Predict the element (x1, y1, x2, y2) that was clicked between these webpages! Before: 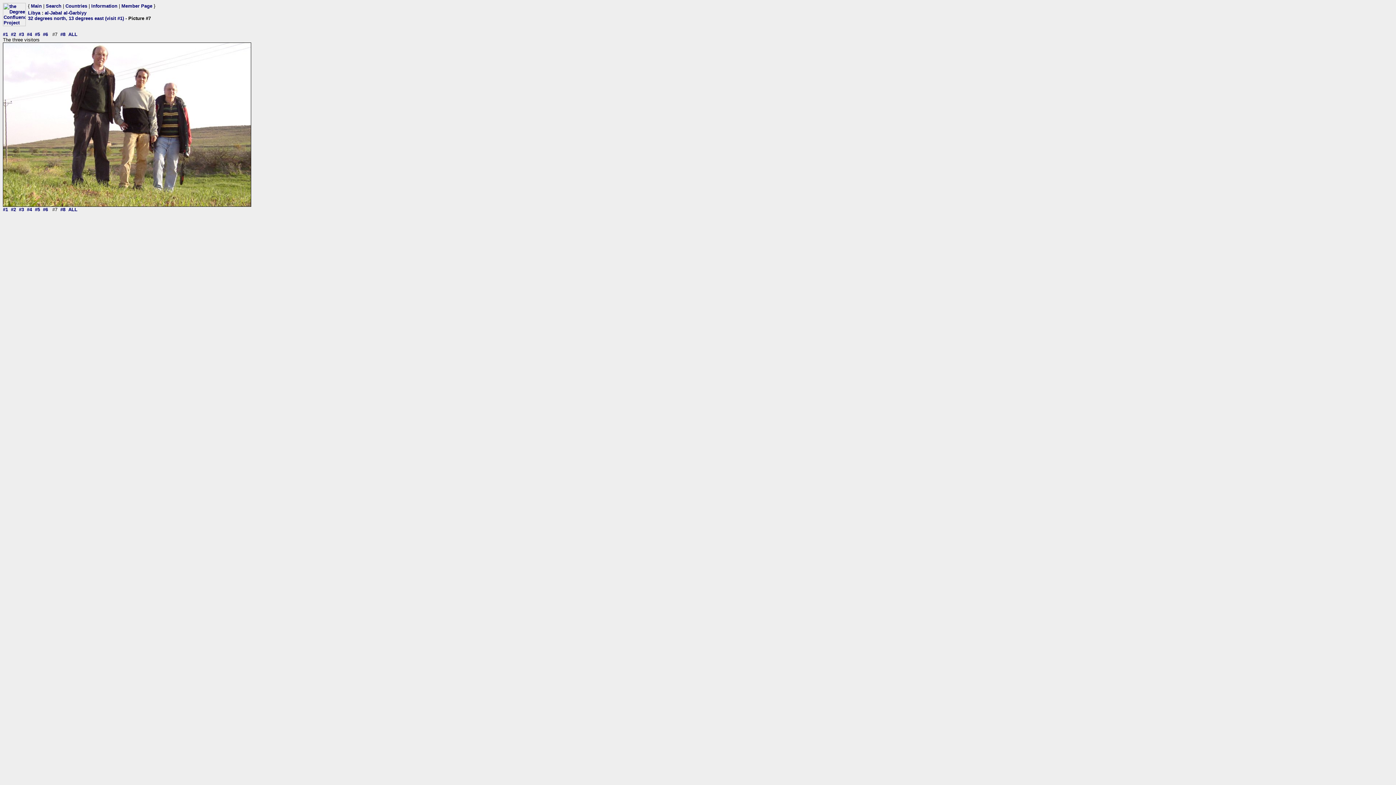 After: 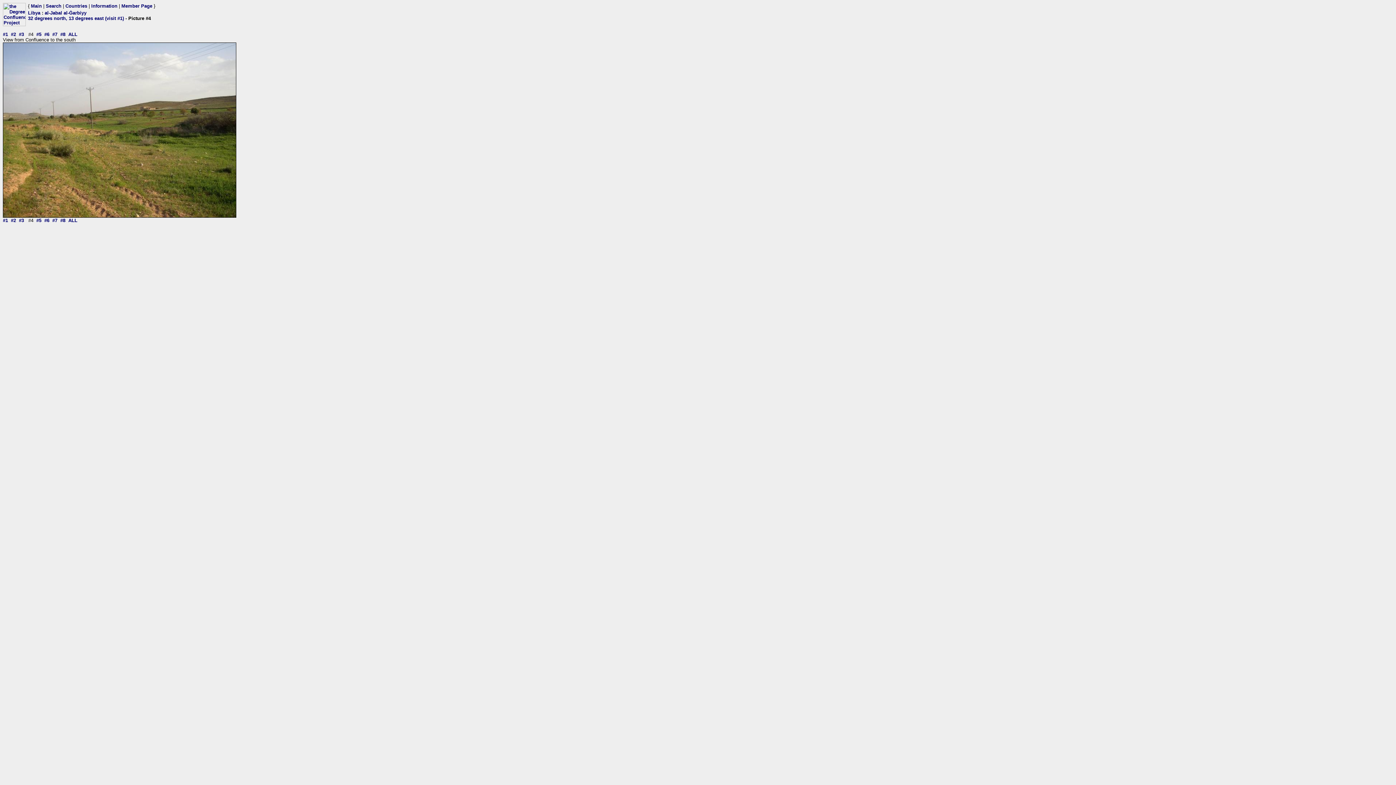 Action: bbox: (26, 31, 32, 37) label: #4